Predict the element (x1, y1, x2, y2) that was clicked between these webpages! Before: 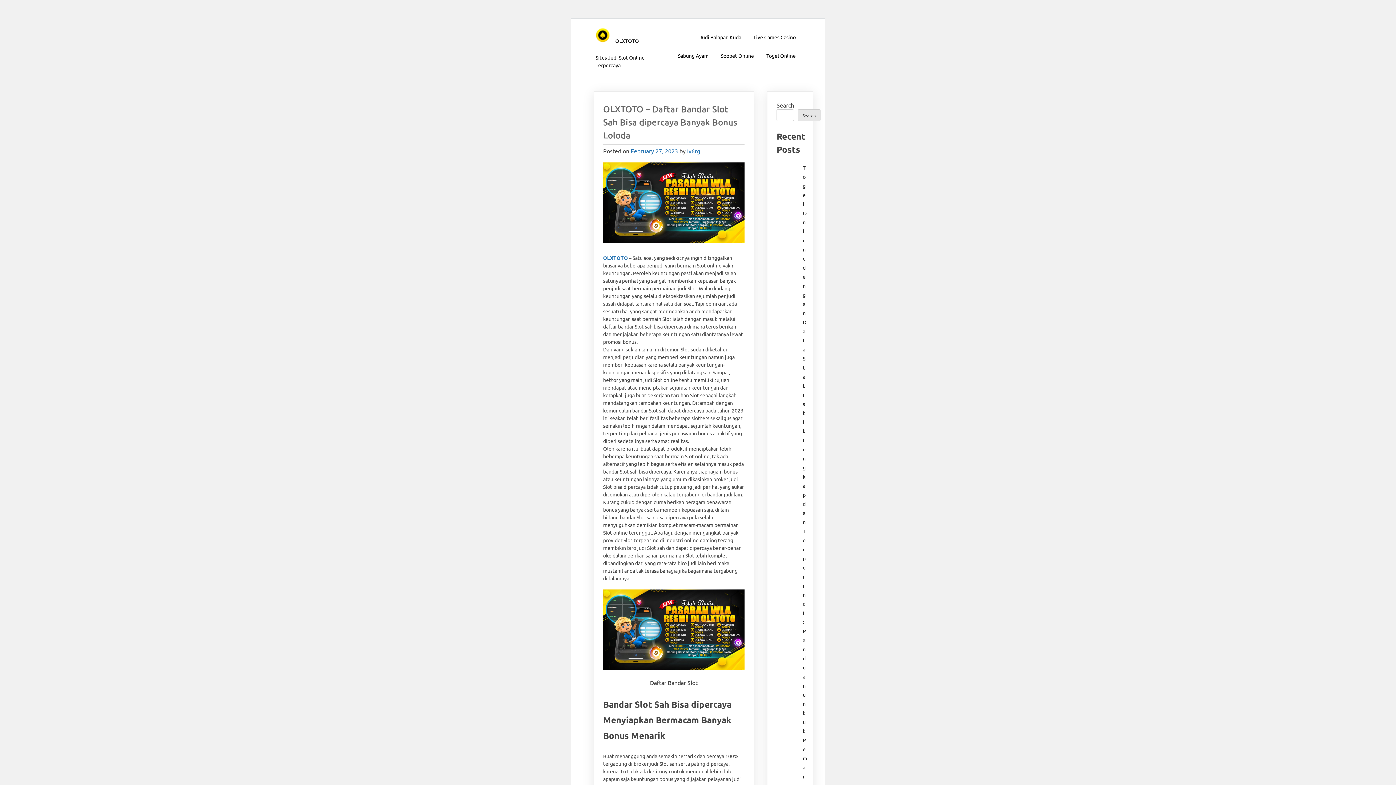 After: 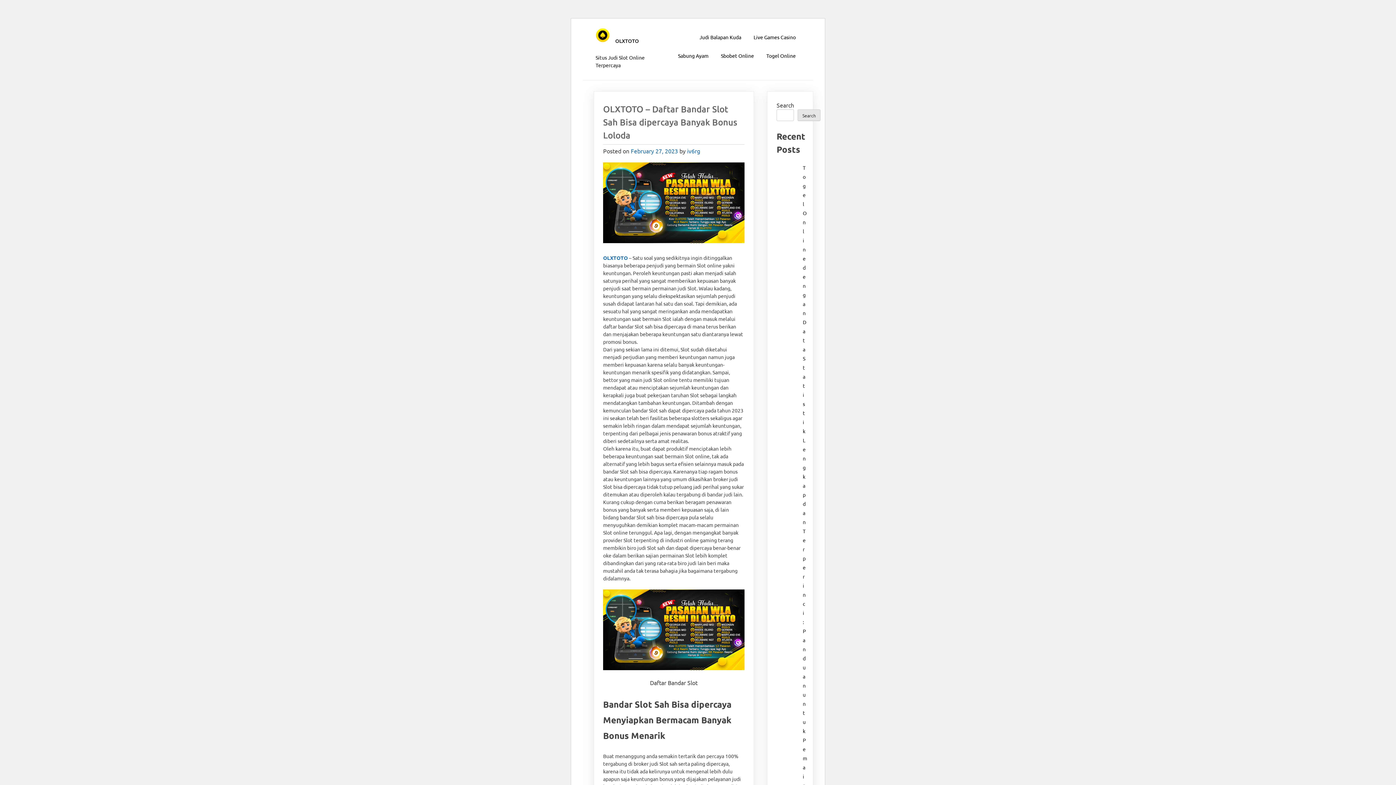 Action: bbox: (630, 147, 678, 154) label: February 27, 2023